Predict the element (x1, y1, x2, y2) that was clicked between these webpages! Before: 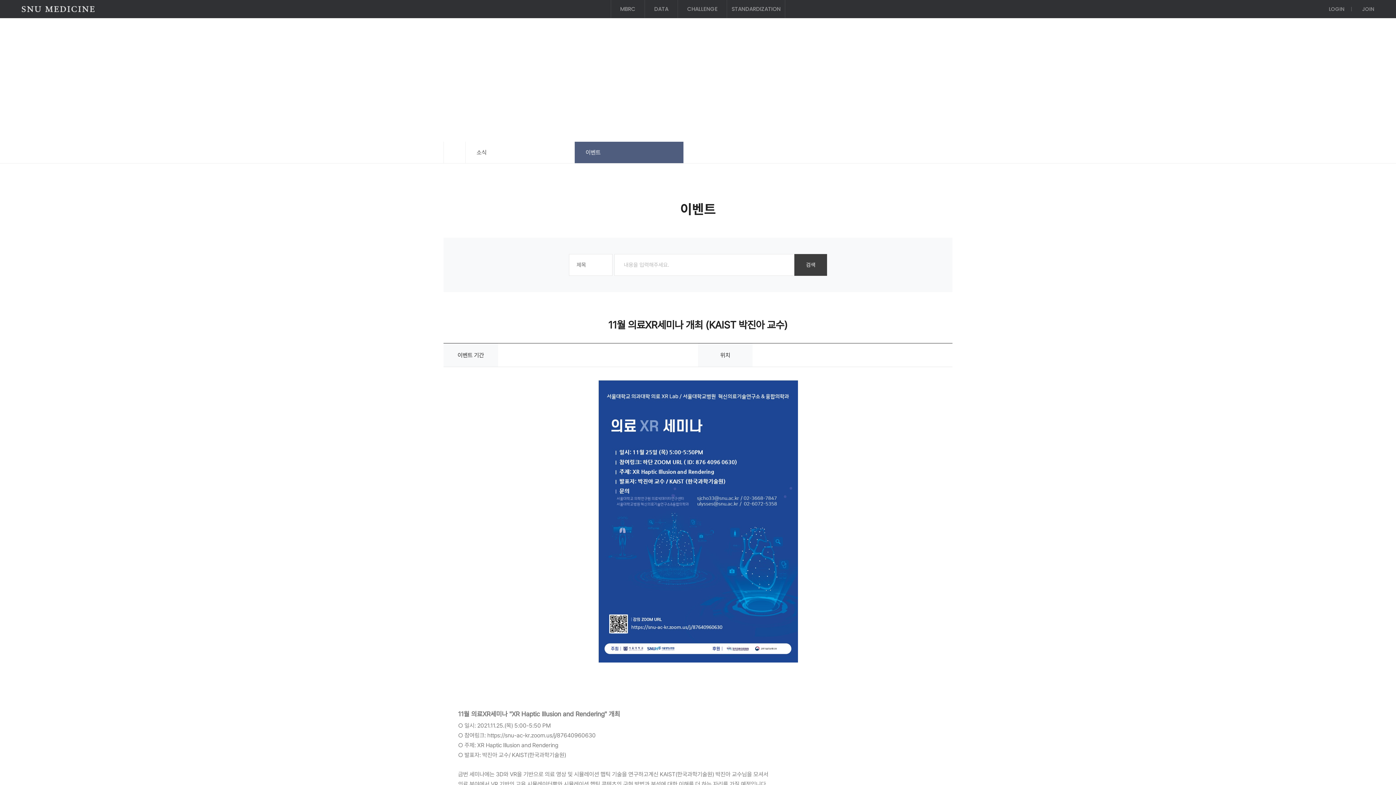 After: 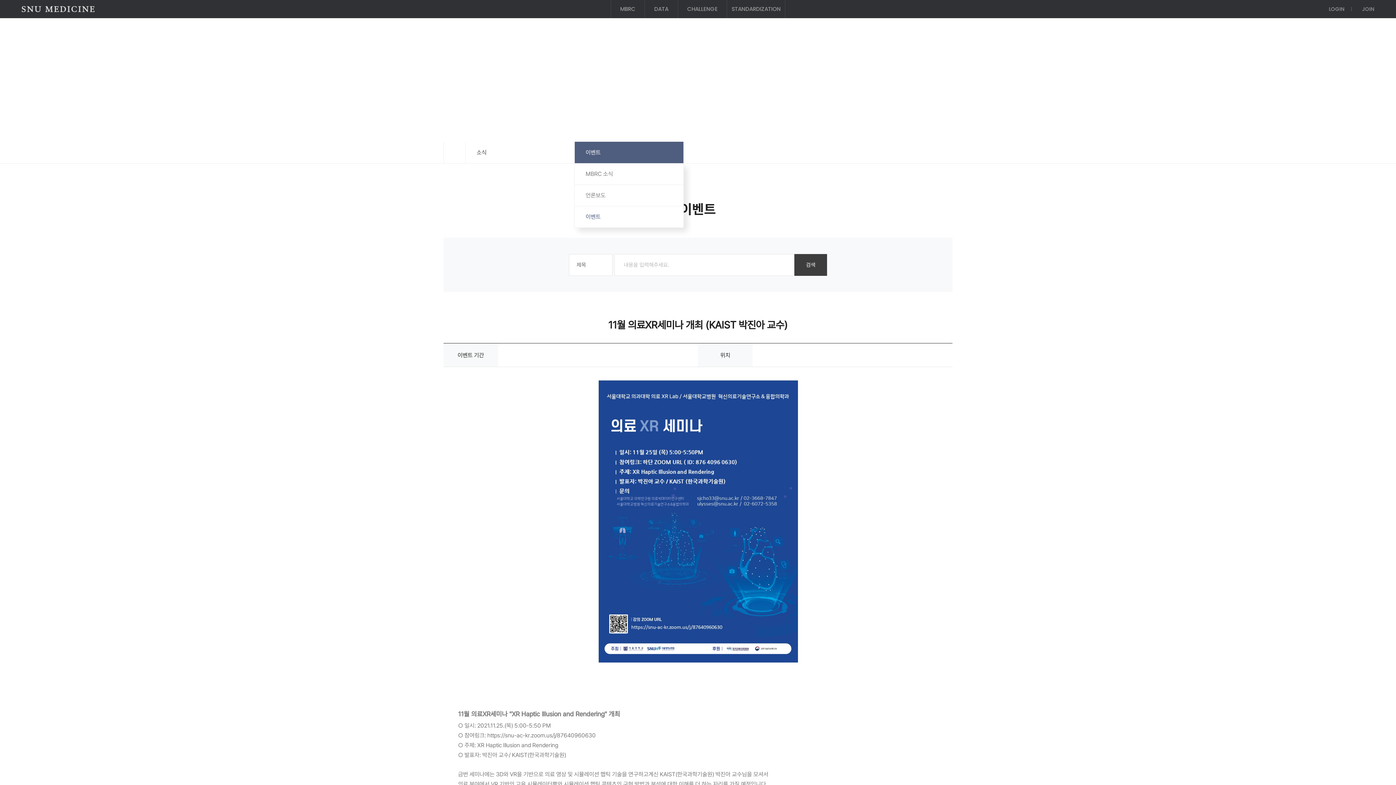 Action: label: 이벤트 bbox: (574, 141, 683, 163)